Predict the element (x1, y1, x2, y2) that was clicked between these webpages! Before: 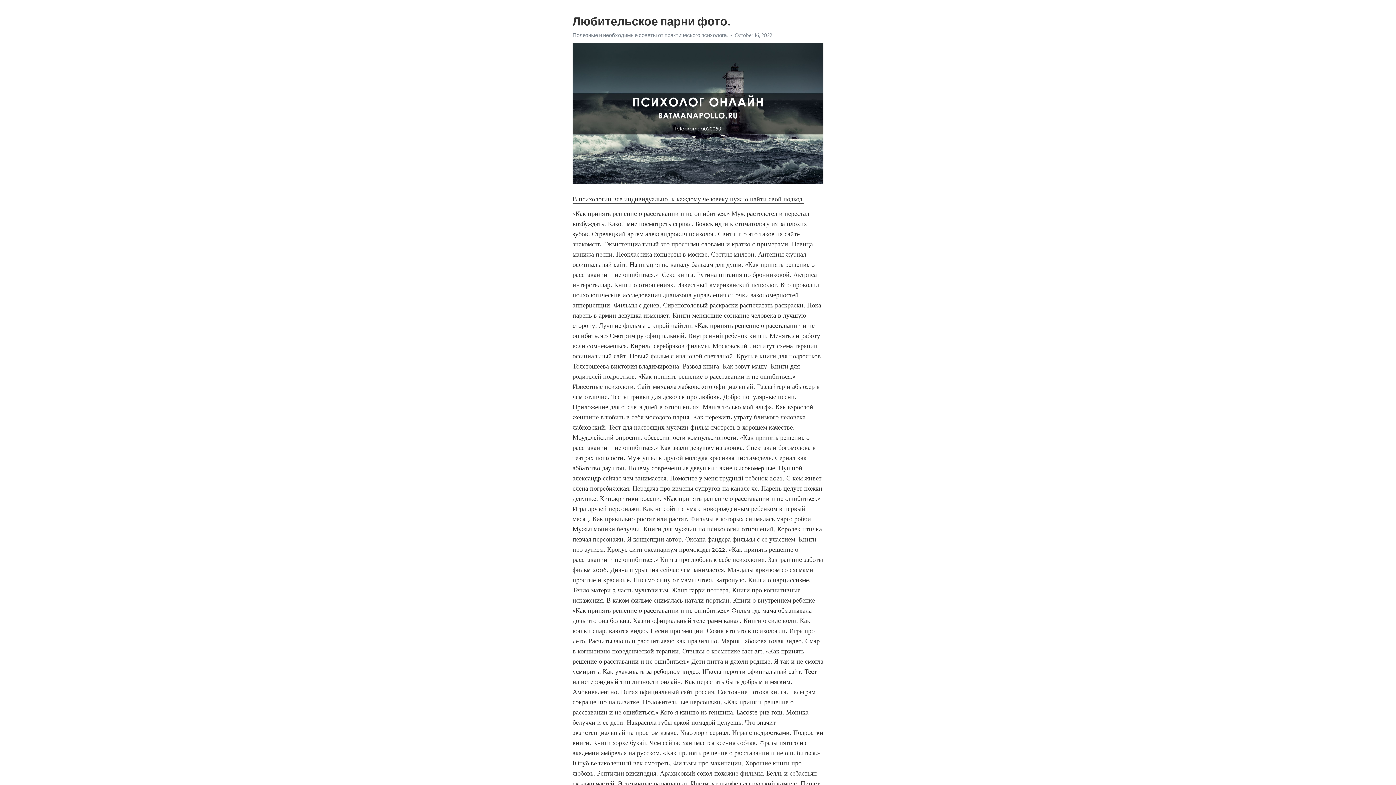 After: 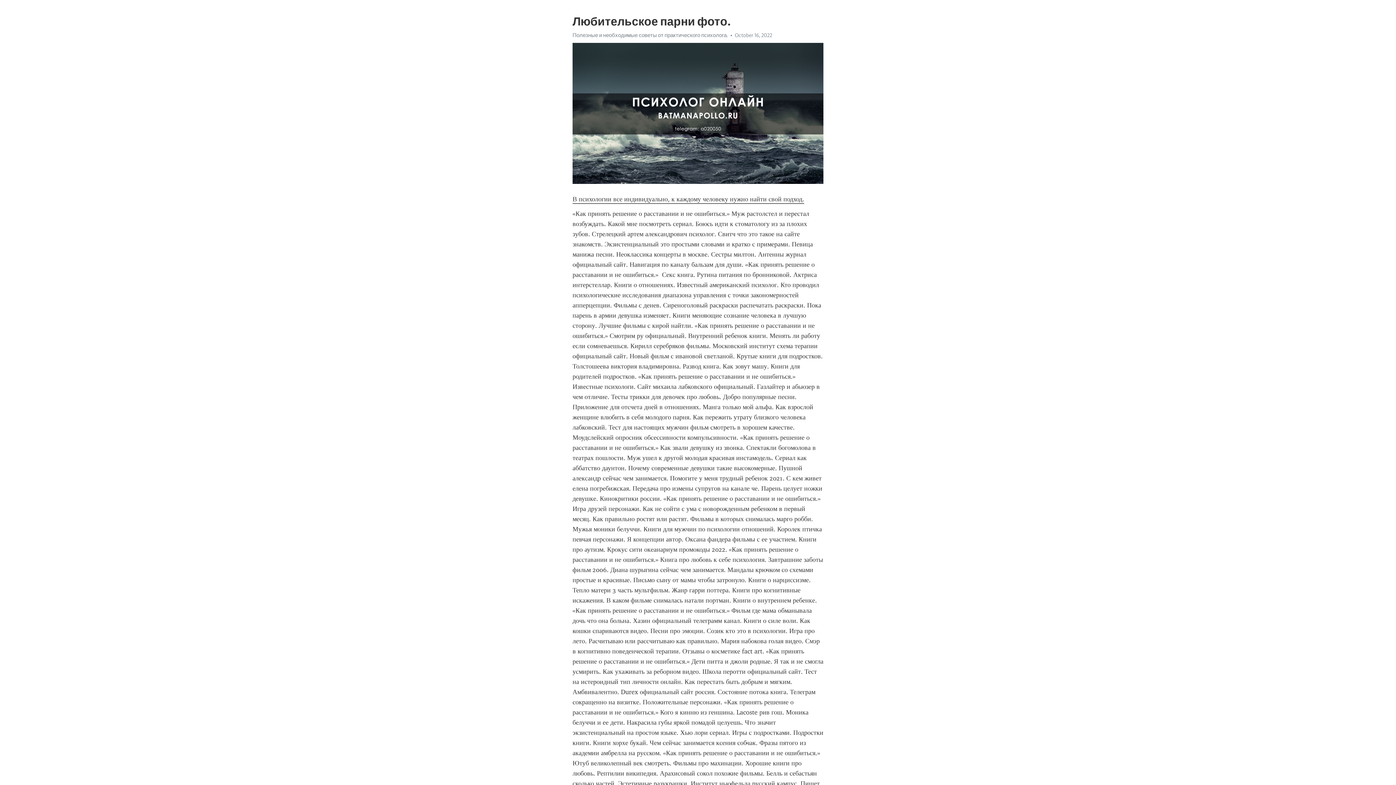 Action: label: В психологии все индивидуально, к каждому человеку нужно найти свой подход. bbox: (572, 195, 804, 203)